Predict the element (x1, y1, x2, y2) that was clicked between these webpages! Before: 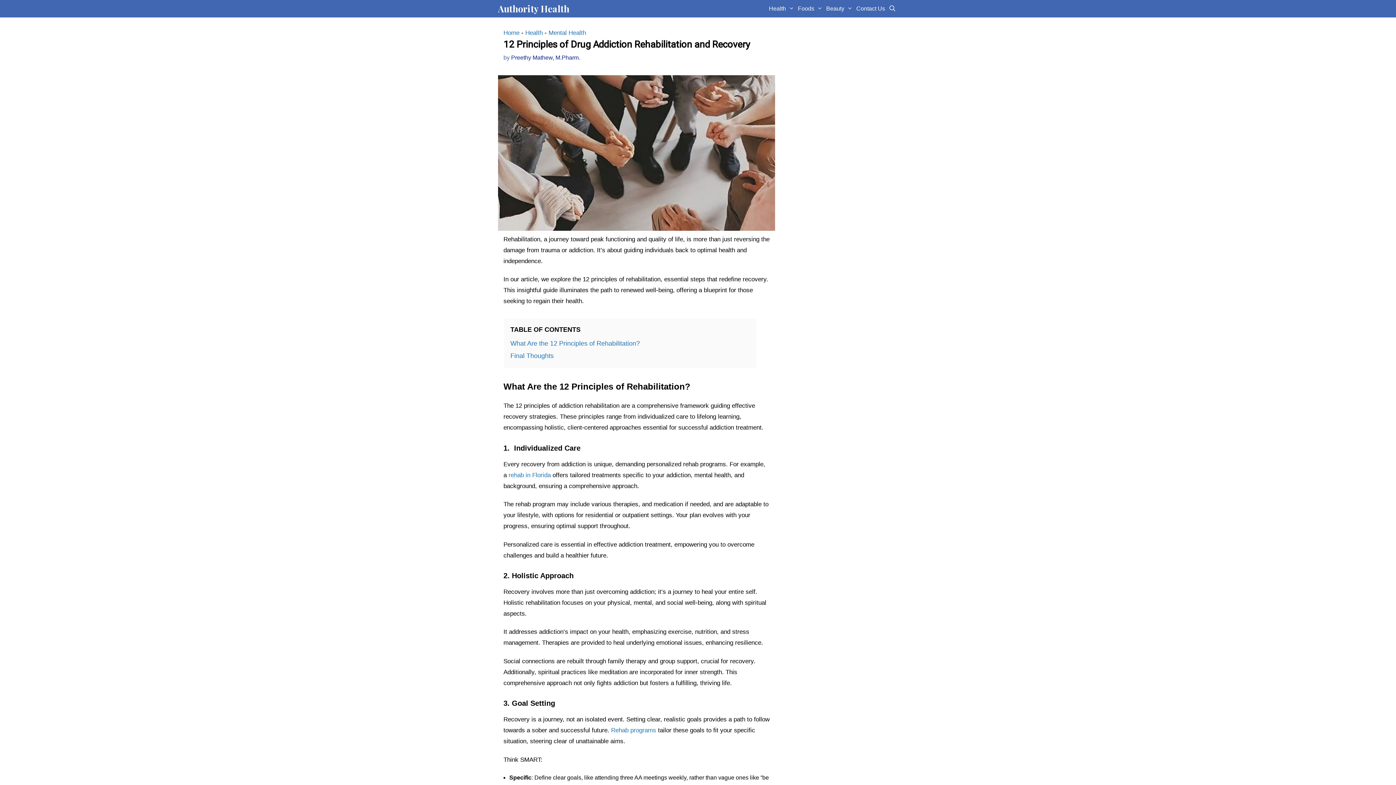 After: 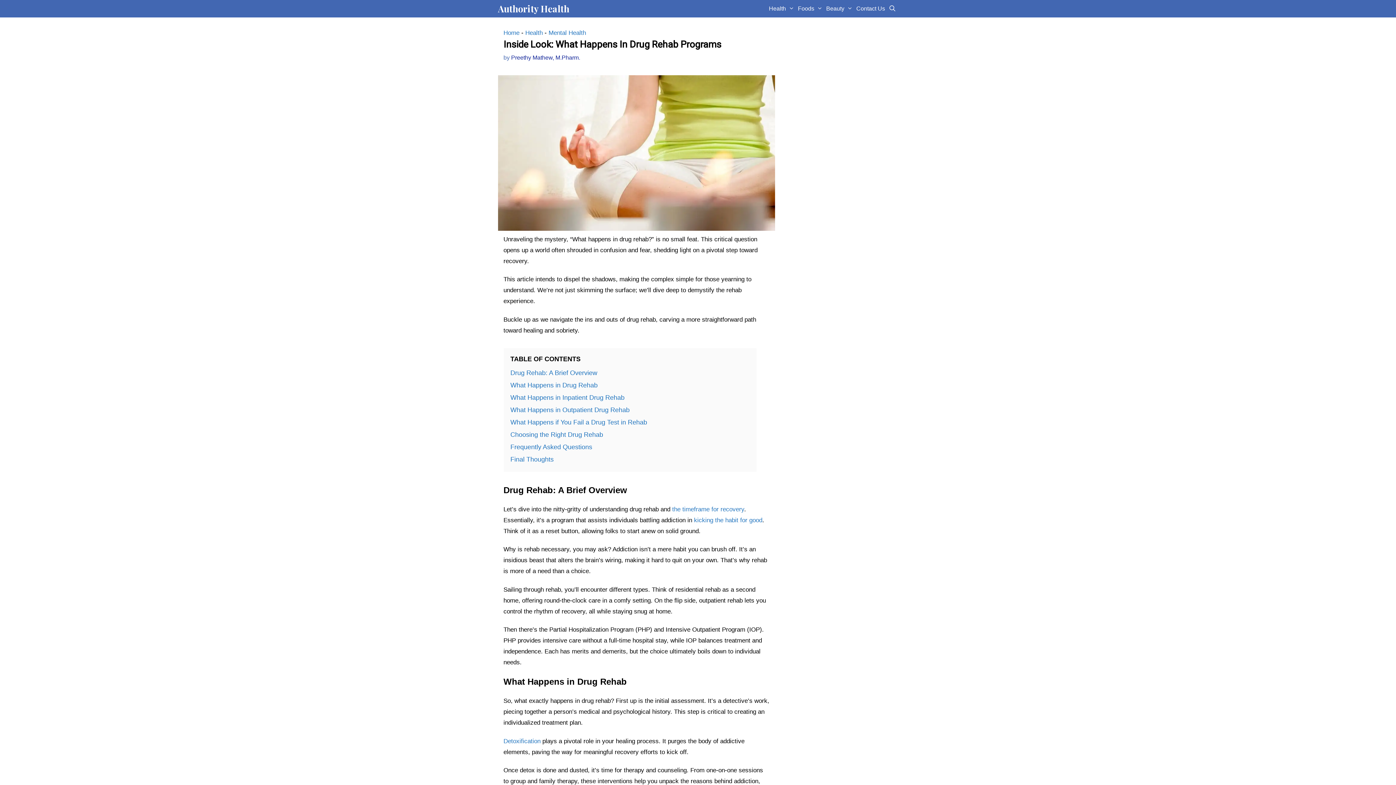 Action: label: Rehab programs bbox: (611, 727, 656, 734)